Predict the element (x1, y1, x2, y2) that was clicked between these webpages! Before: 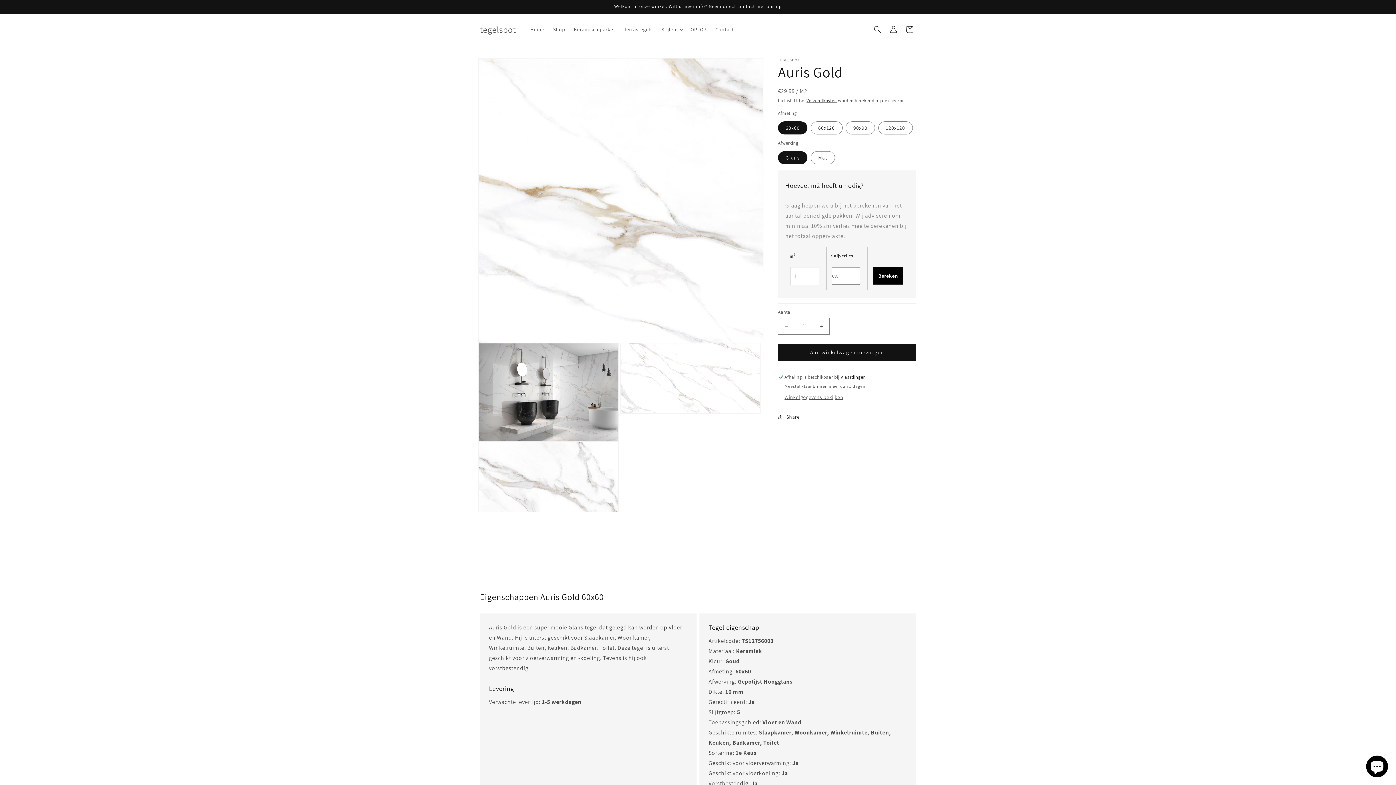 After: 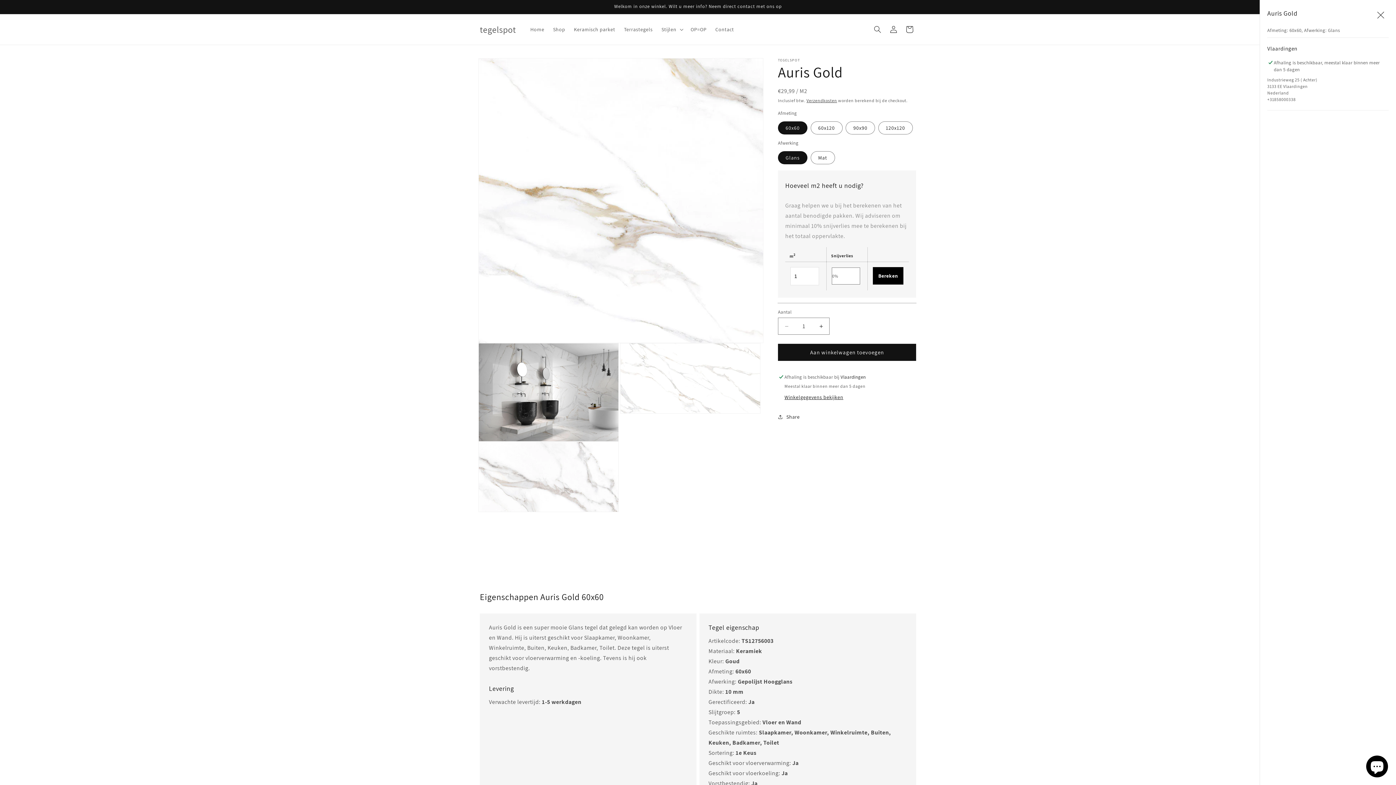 Action: label: Winkelgegevens bekijken bbox: (784, 394, 843, 401)